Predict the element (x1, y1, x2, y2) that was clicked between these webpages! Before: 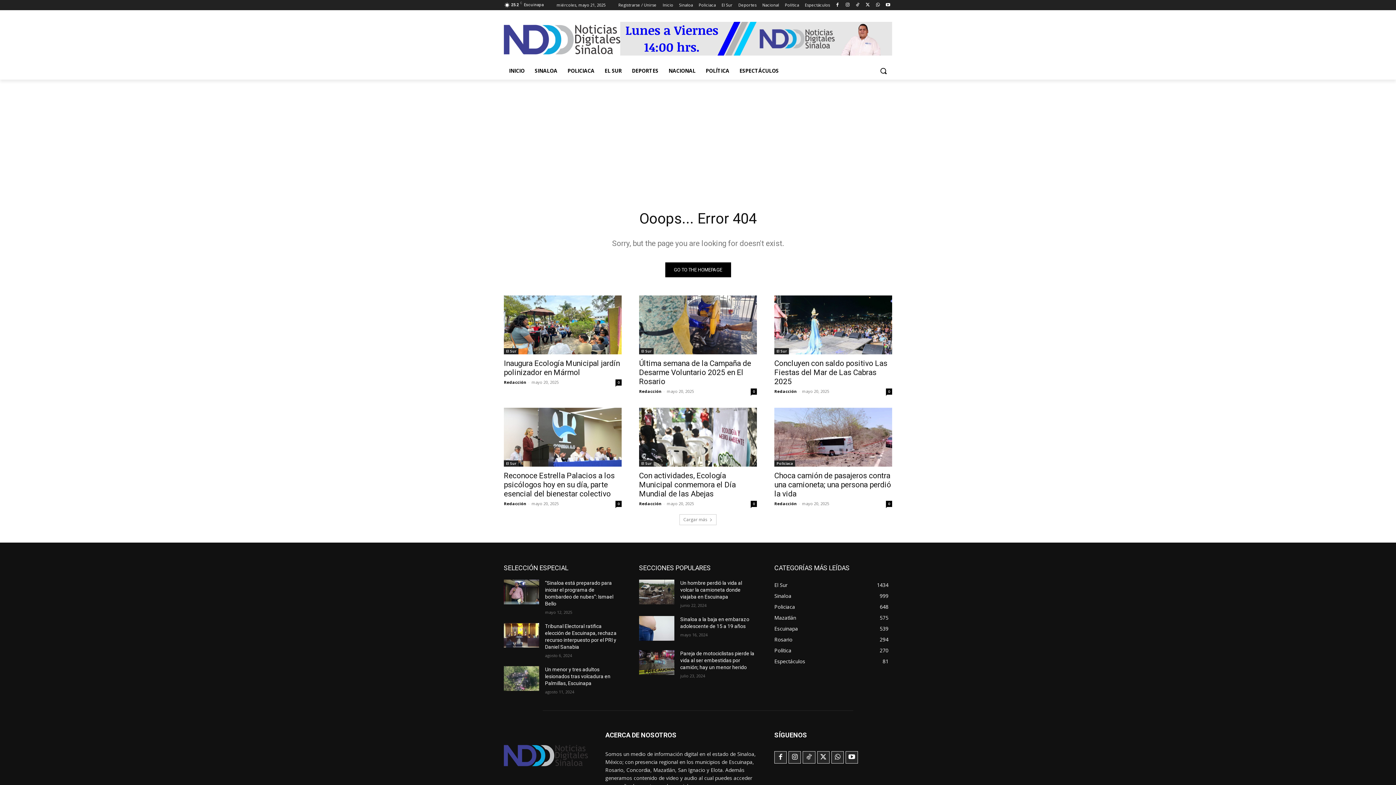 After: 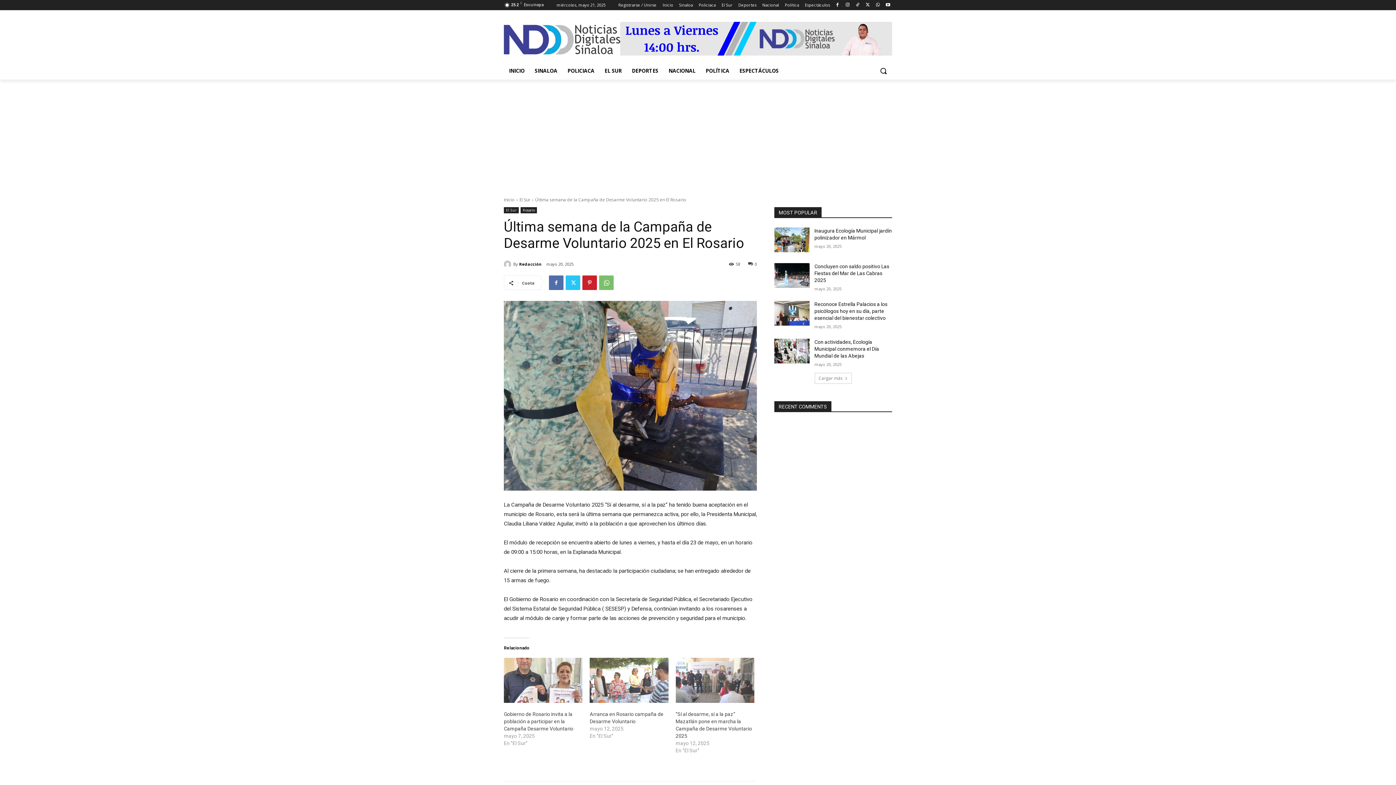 Action: bbox: (639, 295, 757, 354)